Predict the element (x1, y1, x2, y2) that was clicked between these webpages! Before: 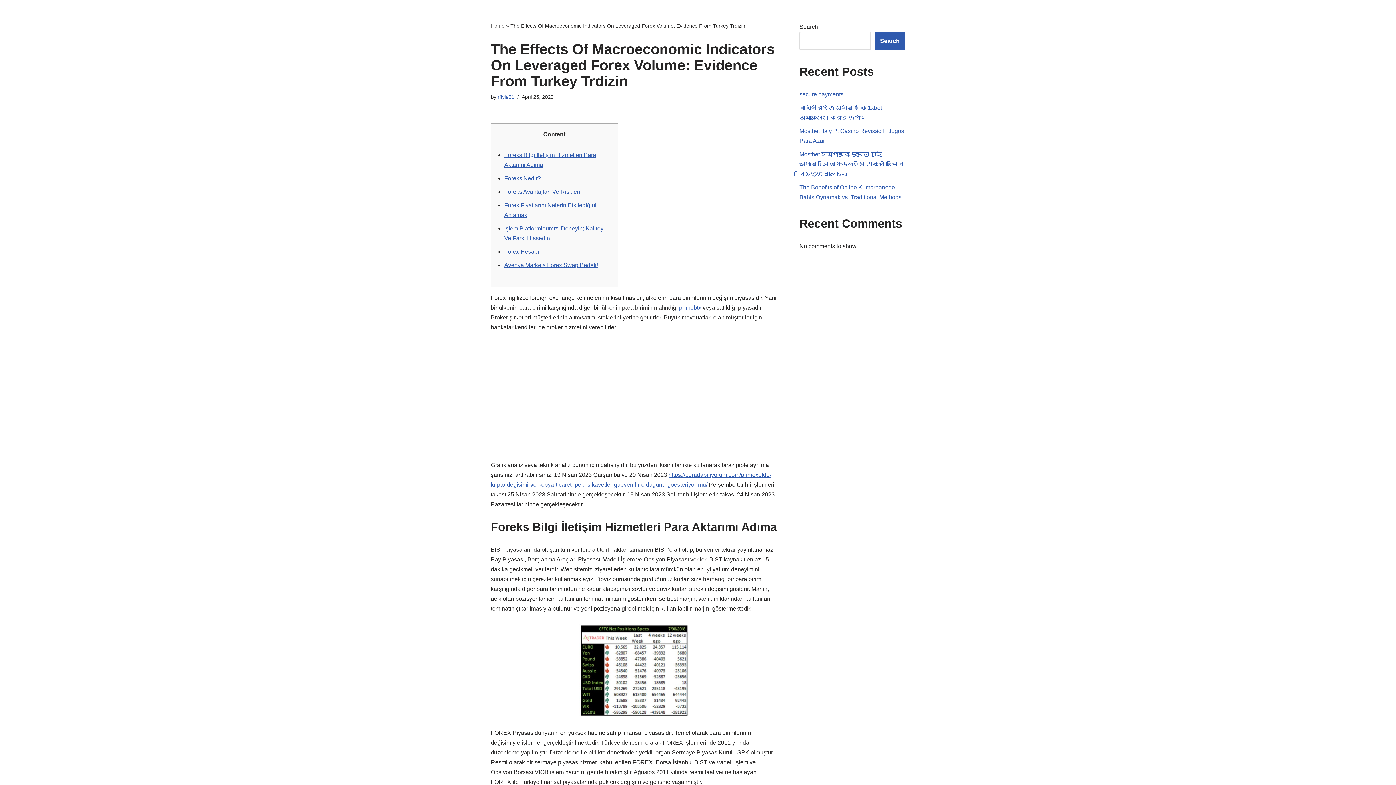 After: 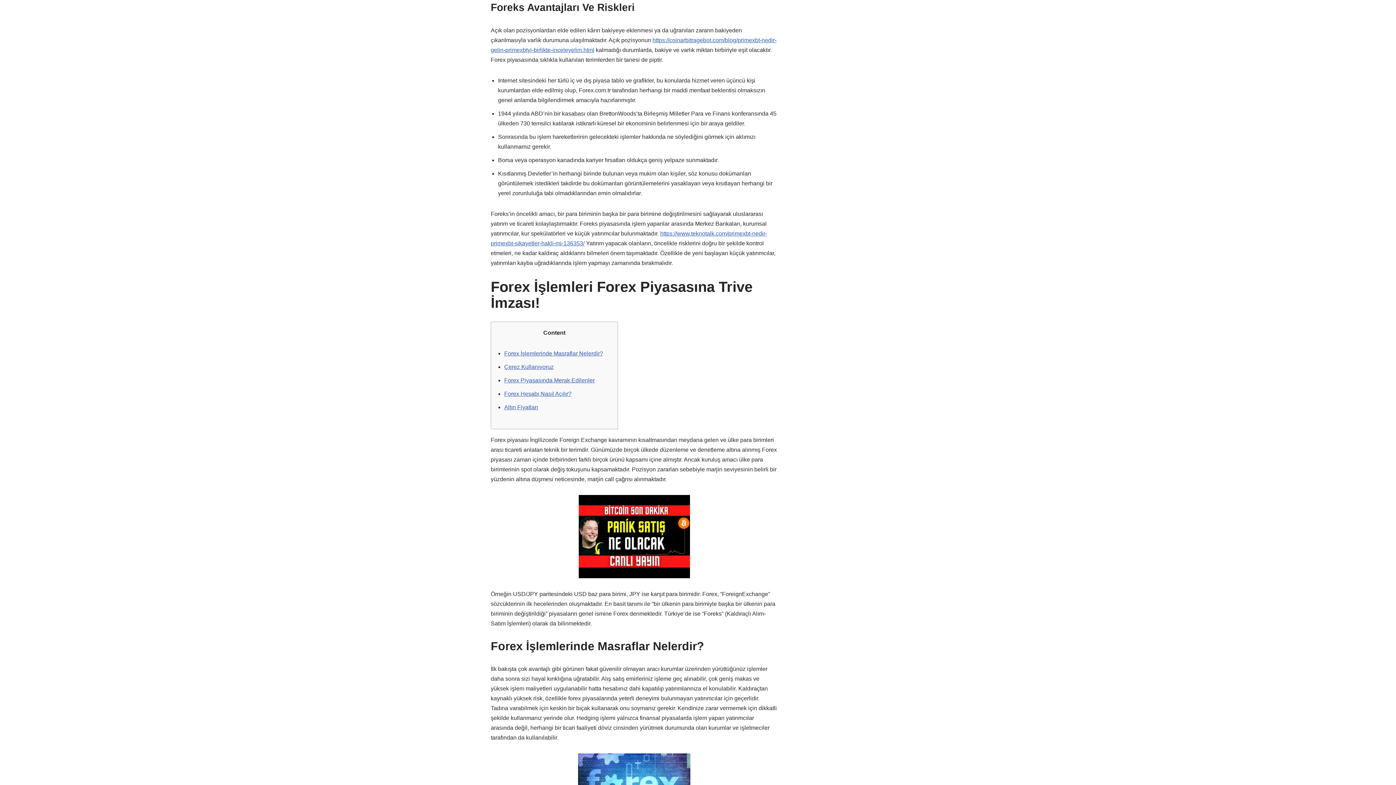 Action: label: Foreks Avantajları Ve Riskleri bbox: (504, 188, 580, 194)